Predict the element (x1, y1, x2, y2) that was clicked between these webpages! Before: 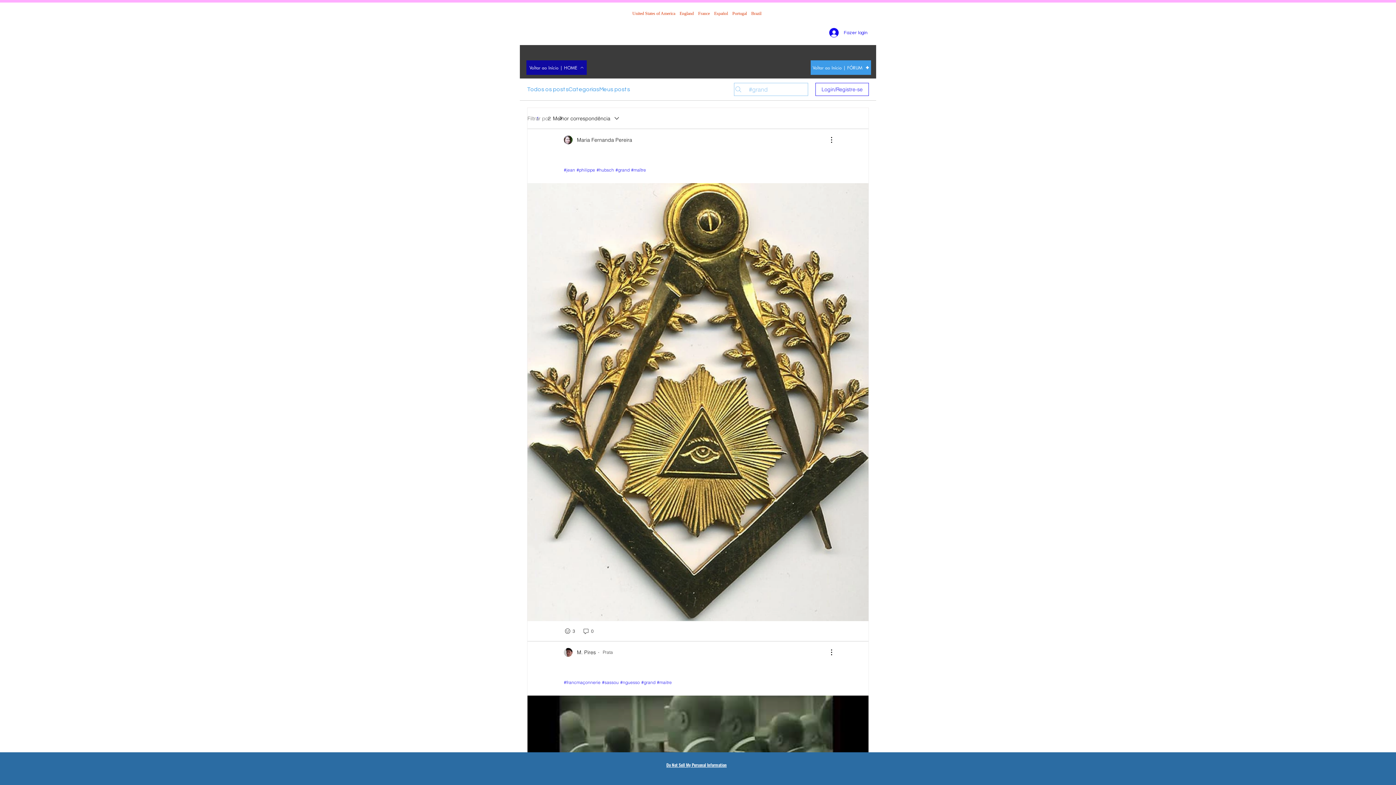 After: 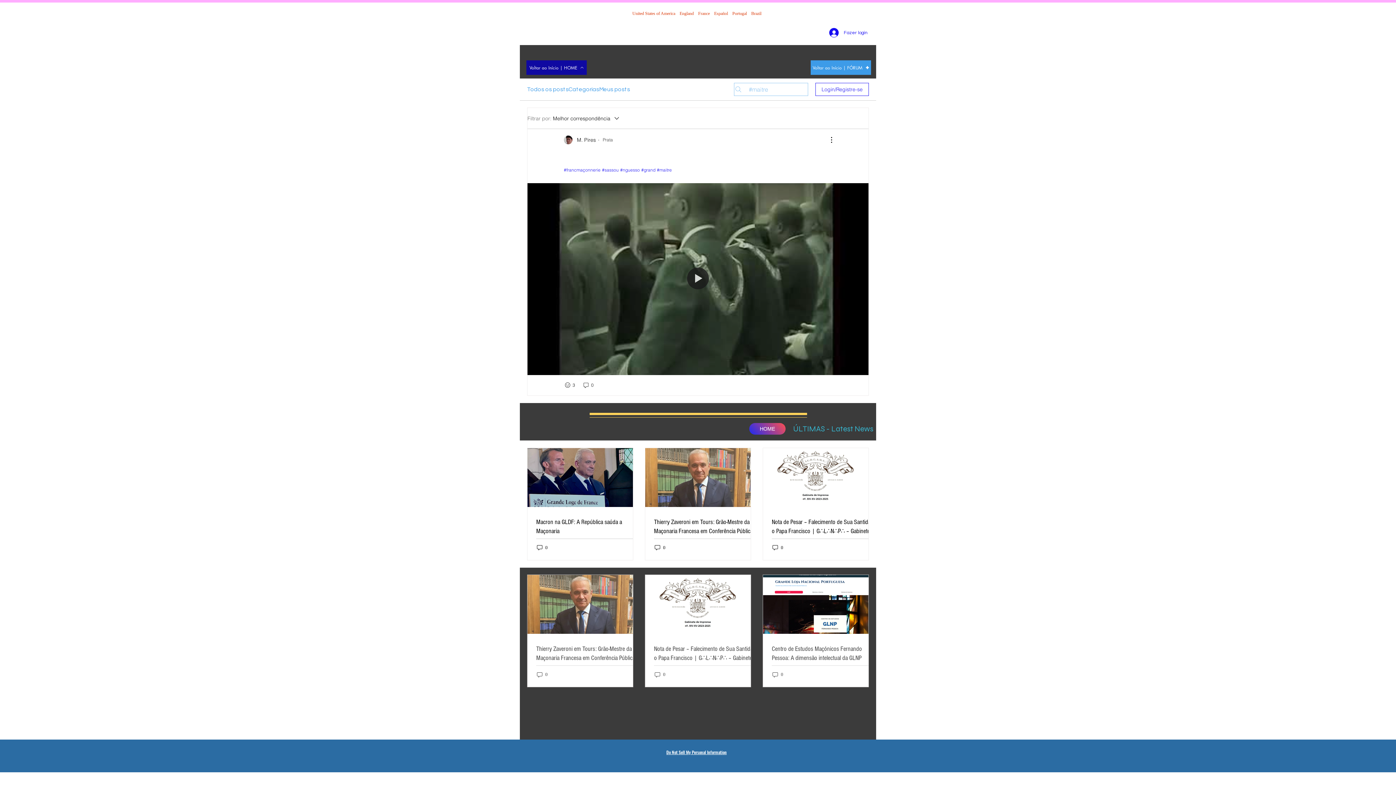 Action: bbox: (657, 680, 672, 686) label: #maitre